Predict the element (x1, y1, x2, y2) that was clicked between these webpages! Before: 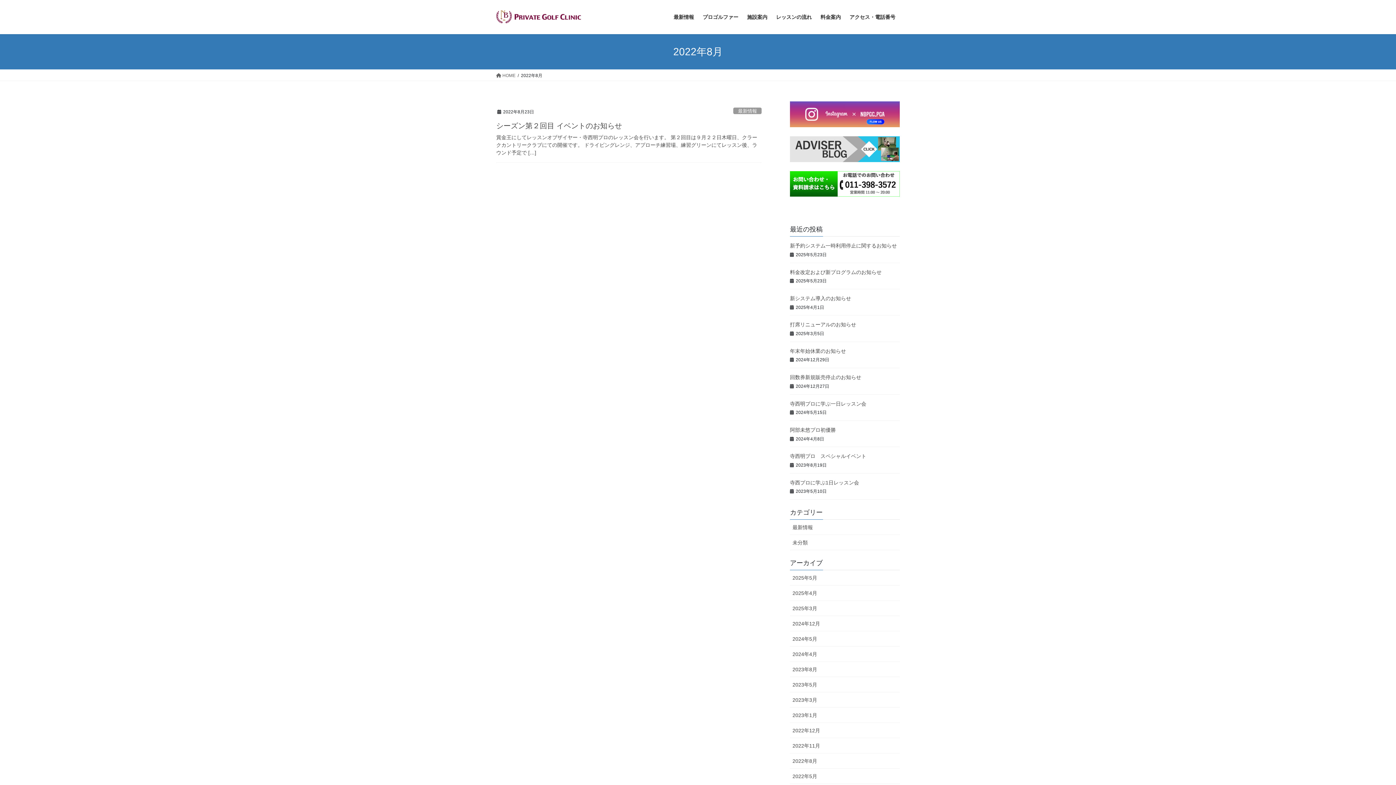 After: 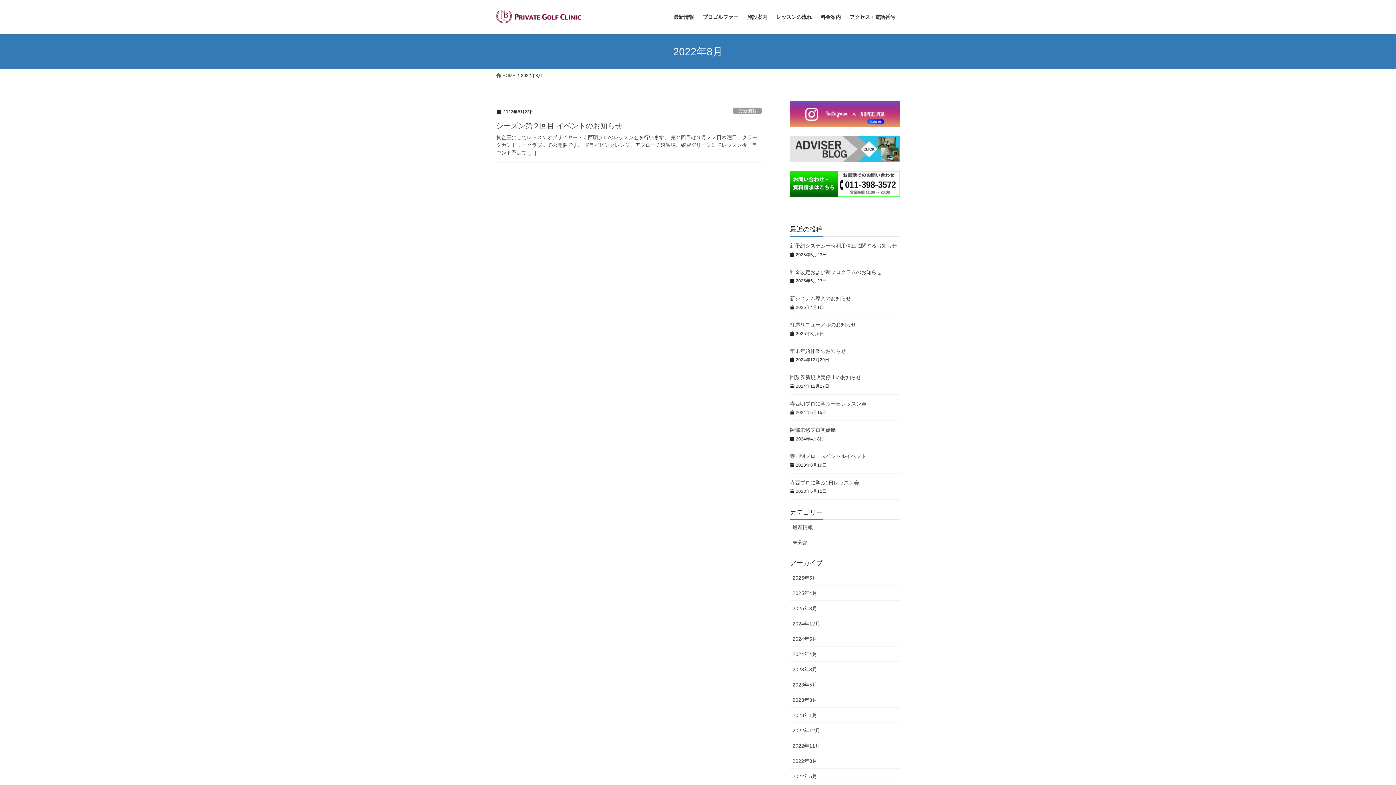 Action: label: 2022年8月 bbox: (790, 753, 900, 769)